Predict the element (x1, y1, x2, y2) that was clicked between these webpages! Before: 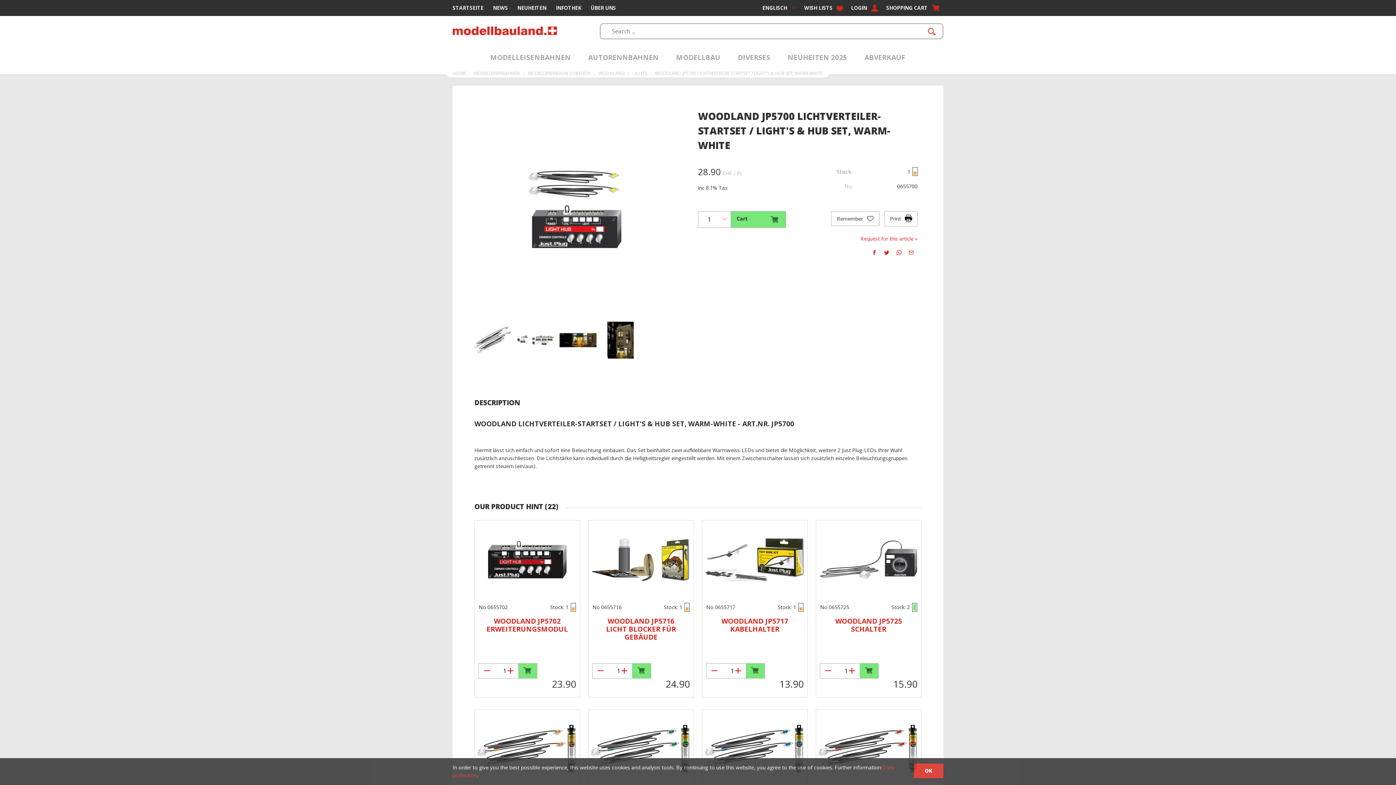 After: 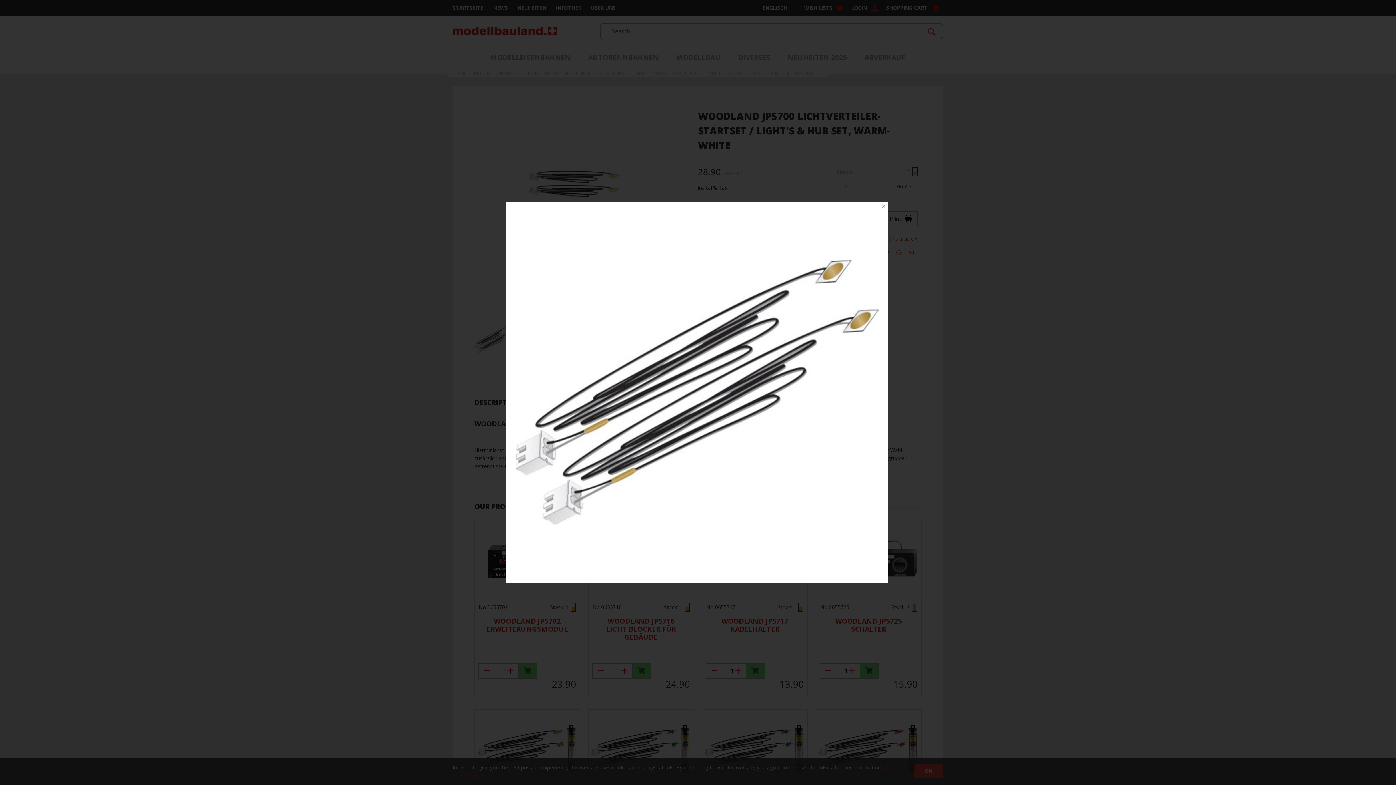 Action: bbox: (474, 321, 511, 358)